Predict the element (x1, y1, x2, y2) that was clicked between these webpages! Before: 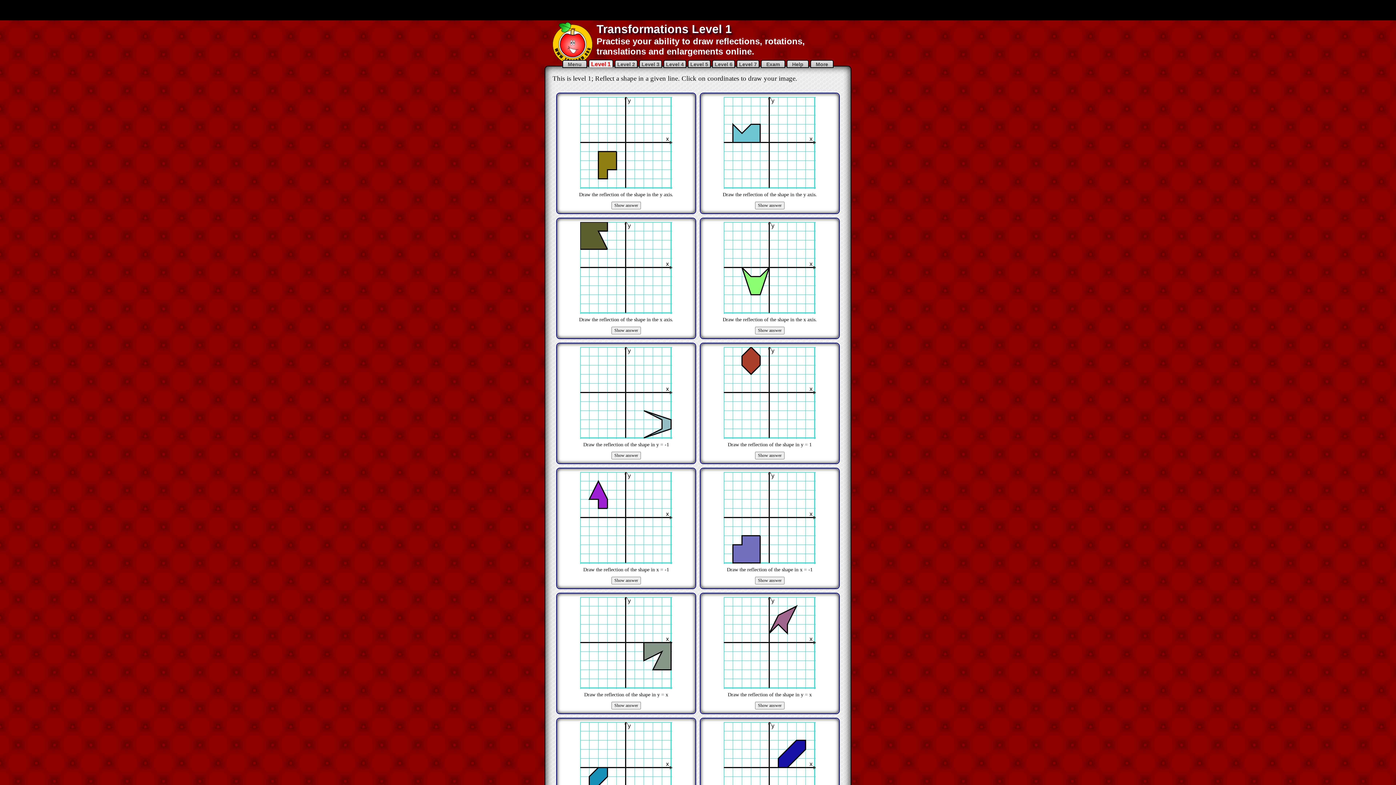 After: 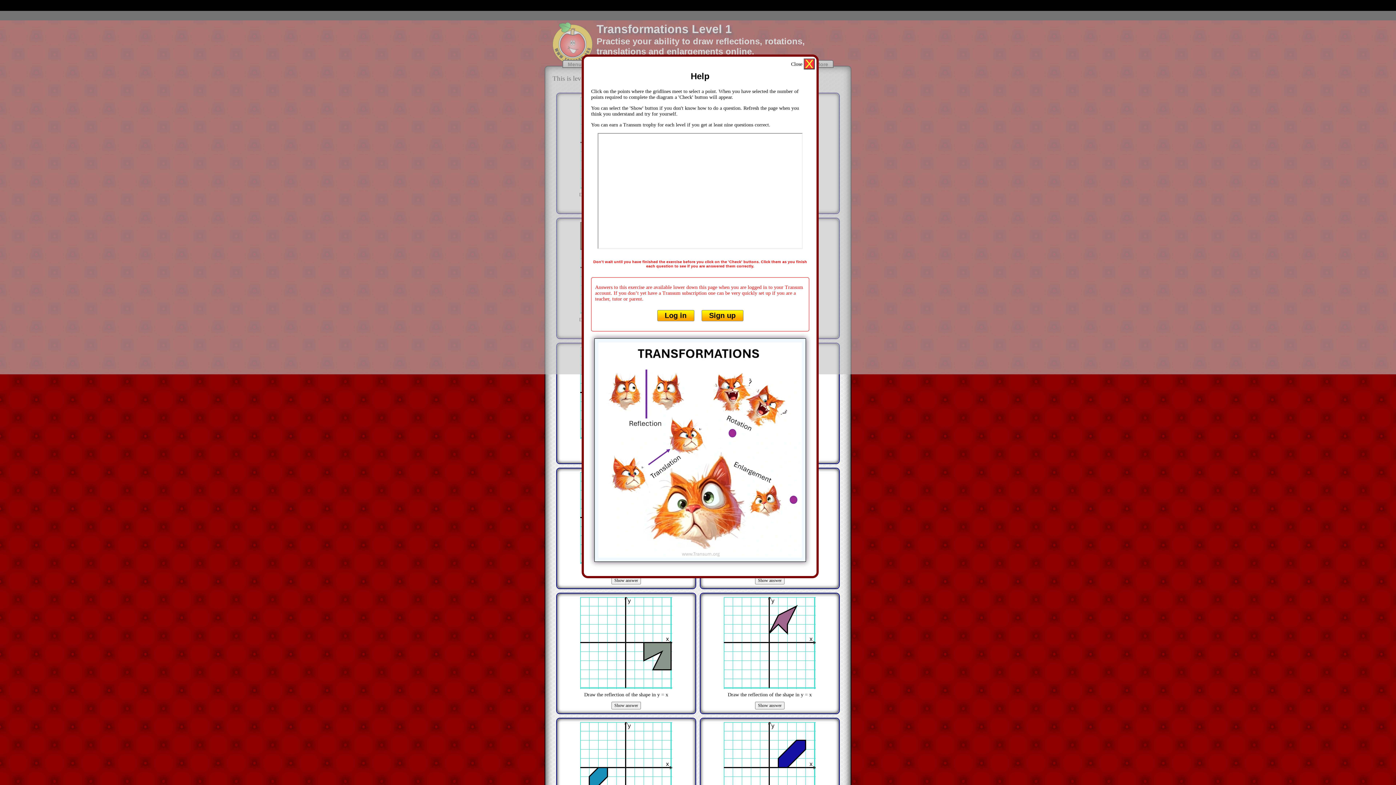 Action: bbox: (786, 60, 809, 68) label:   Help  